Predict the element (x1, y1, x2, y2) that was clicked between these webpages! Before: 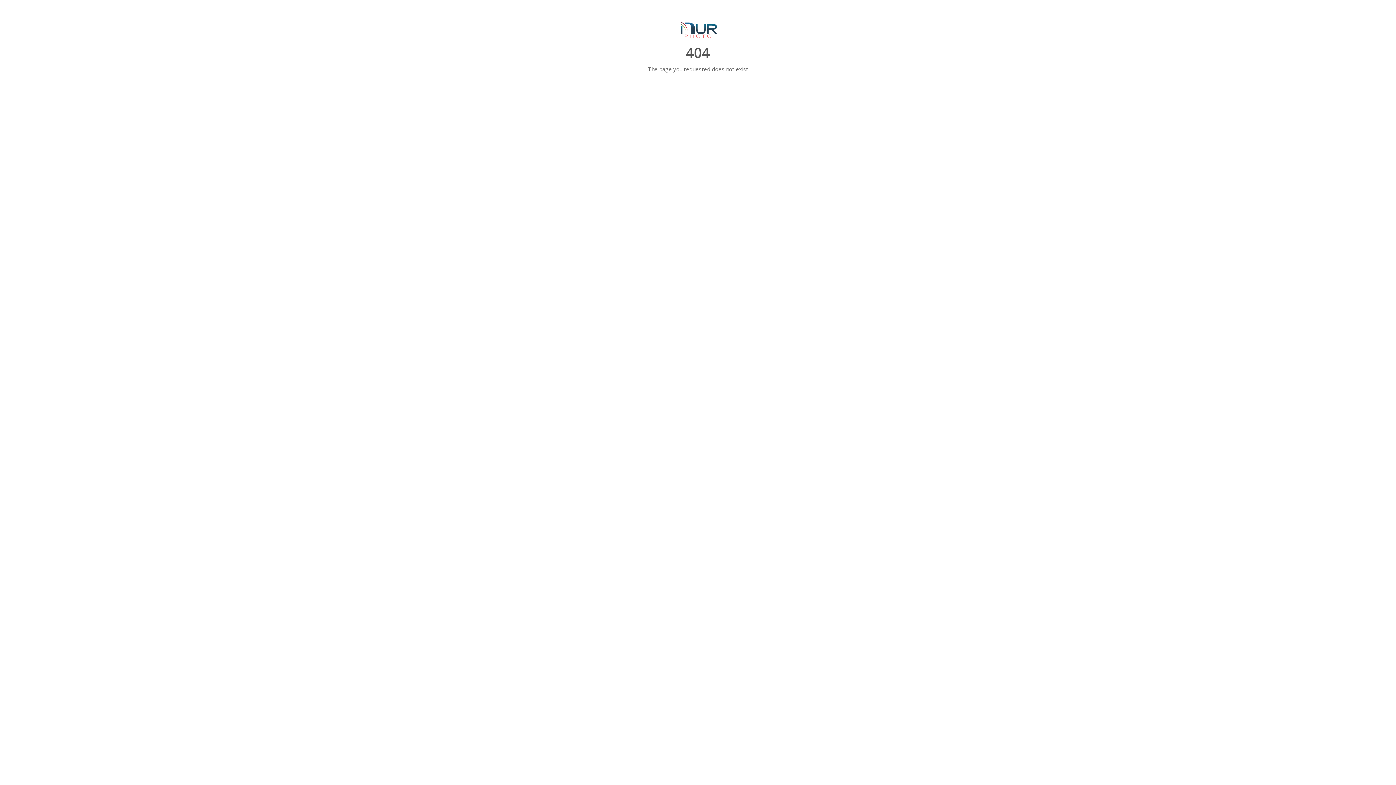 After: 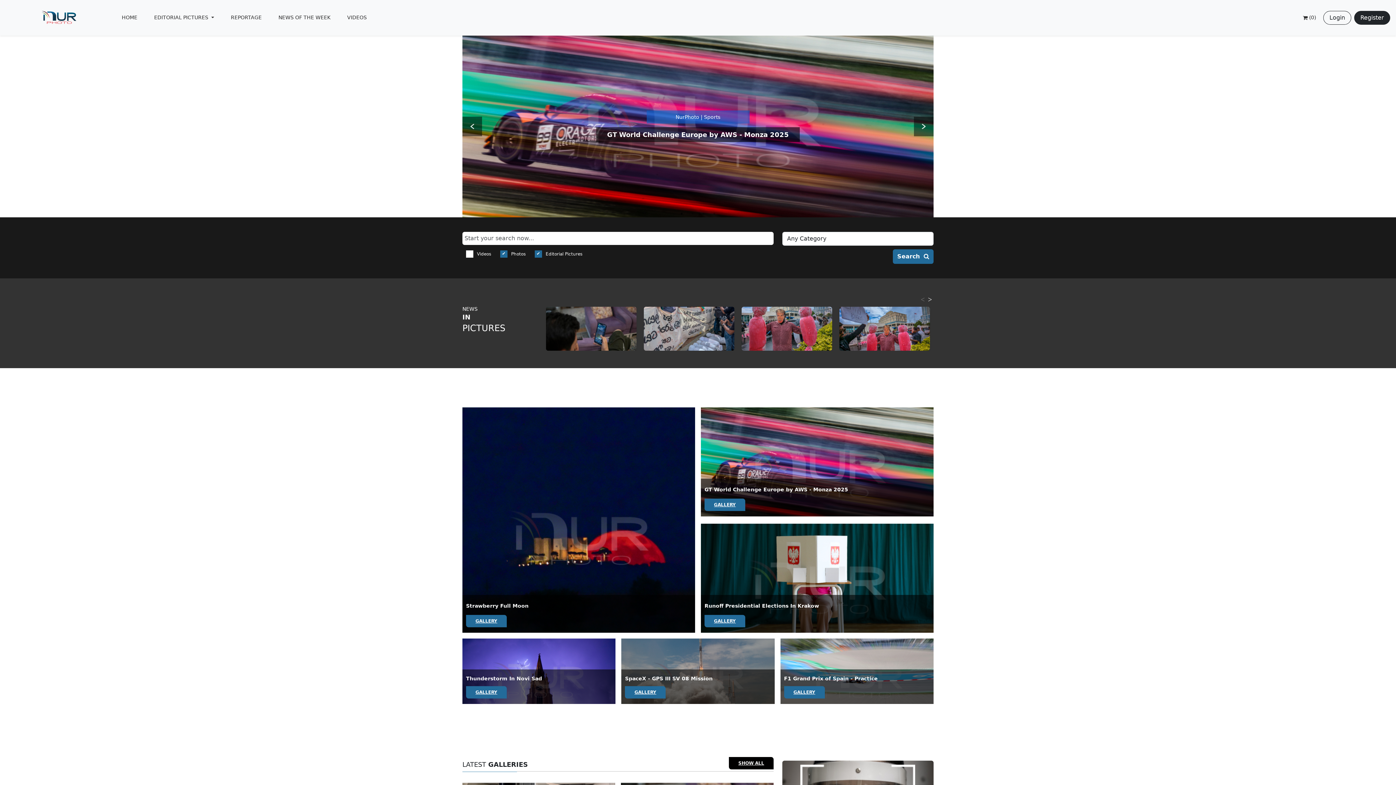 Action: bbox: (678, 25, 717, 32)